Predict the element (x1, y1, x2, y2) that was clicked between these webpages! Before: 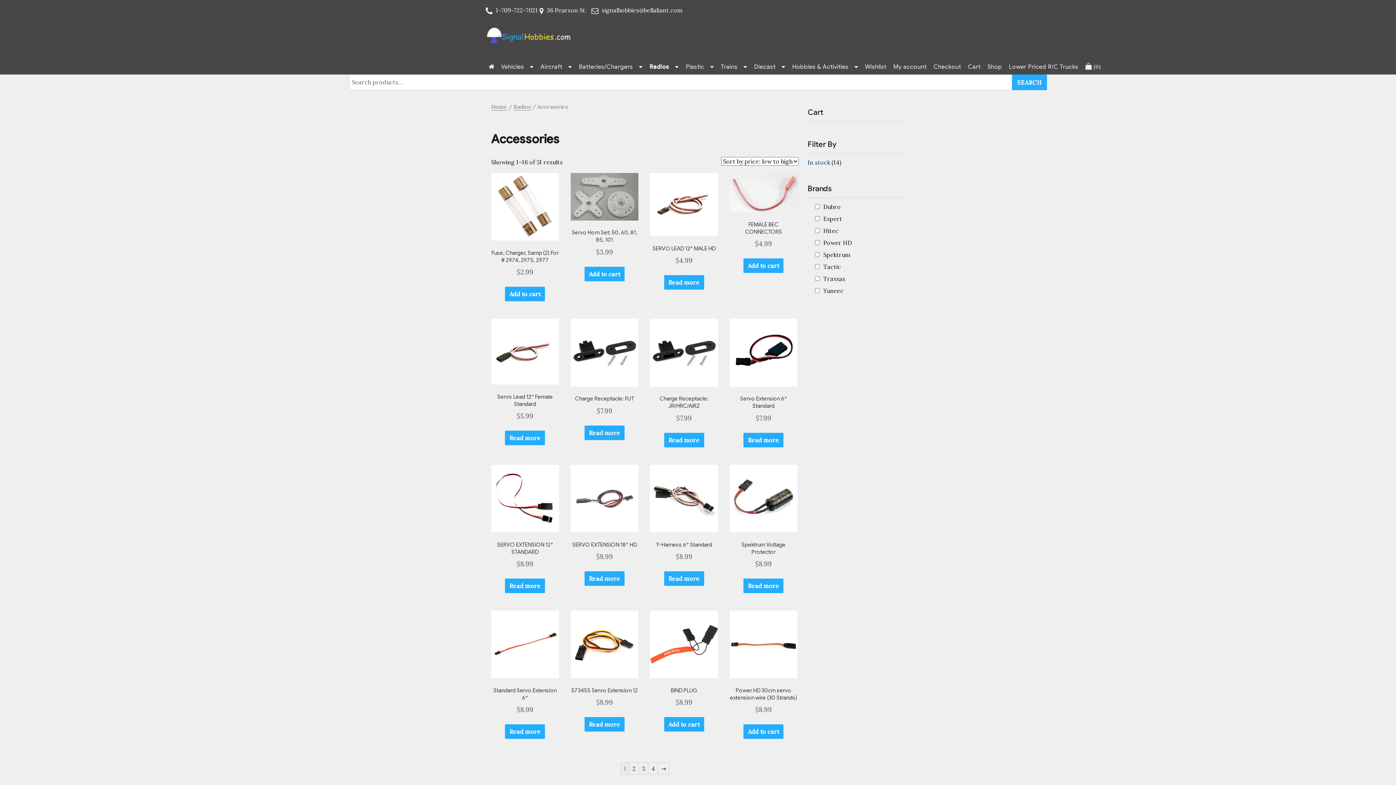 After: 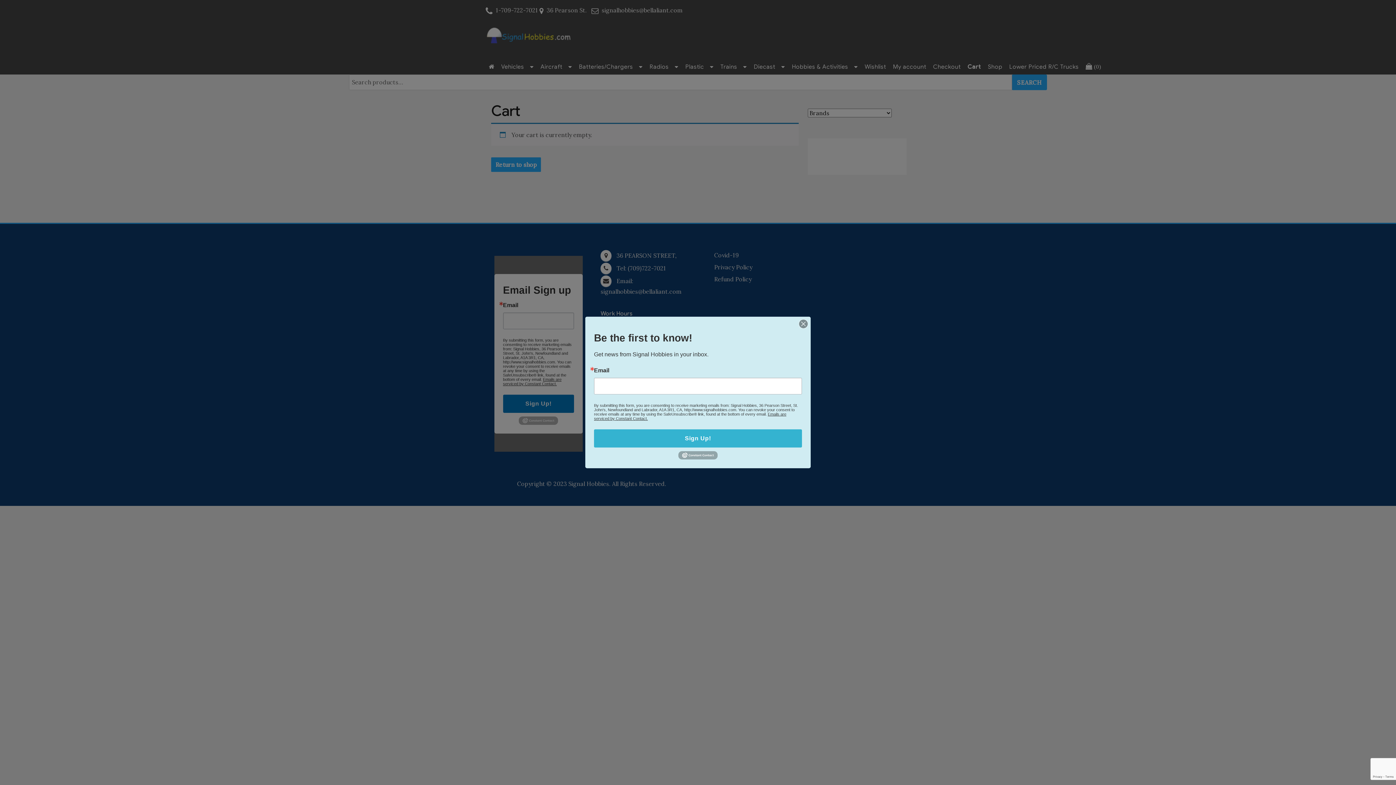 Action: label:  (0)  bbox: (1082, 59, 1106, 74)